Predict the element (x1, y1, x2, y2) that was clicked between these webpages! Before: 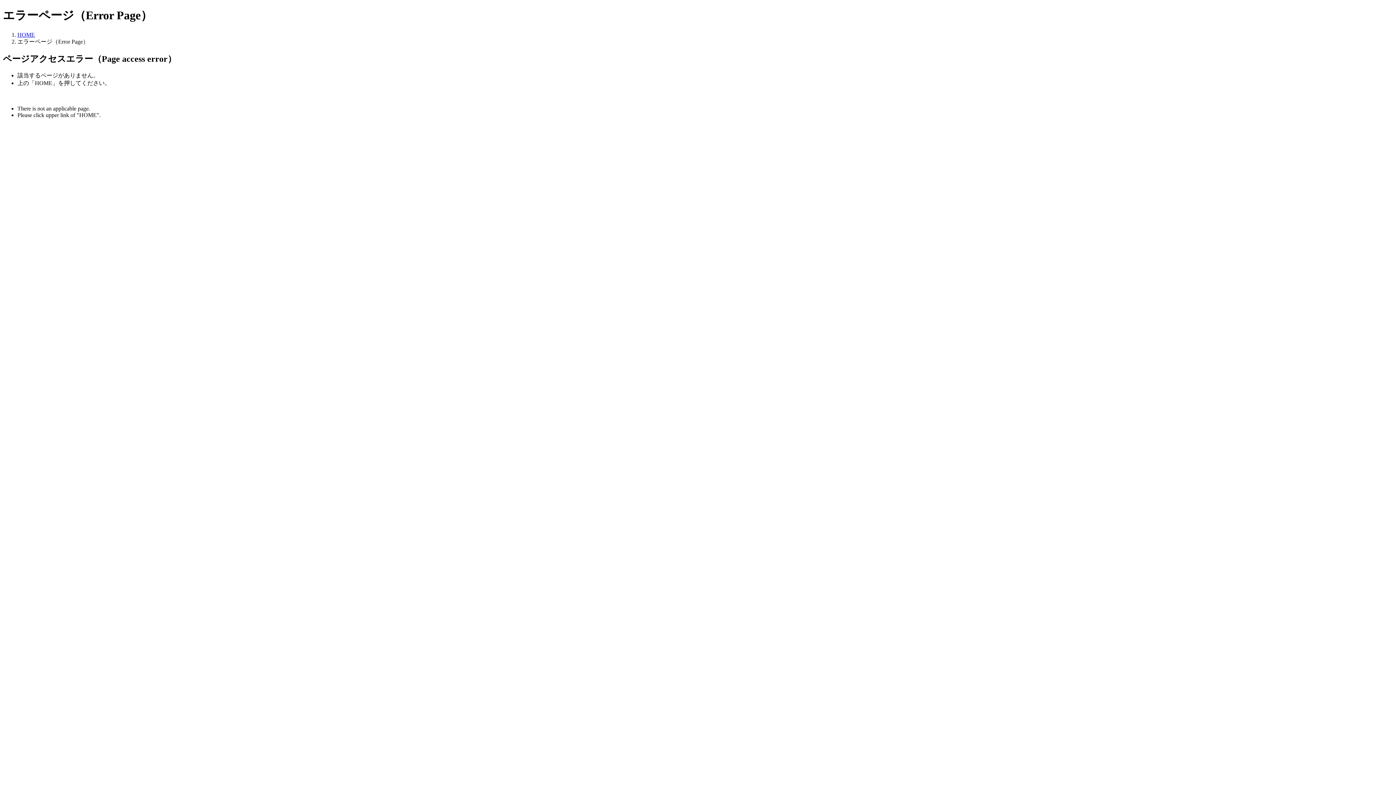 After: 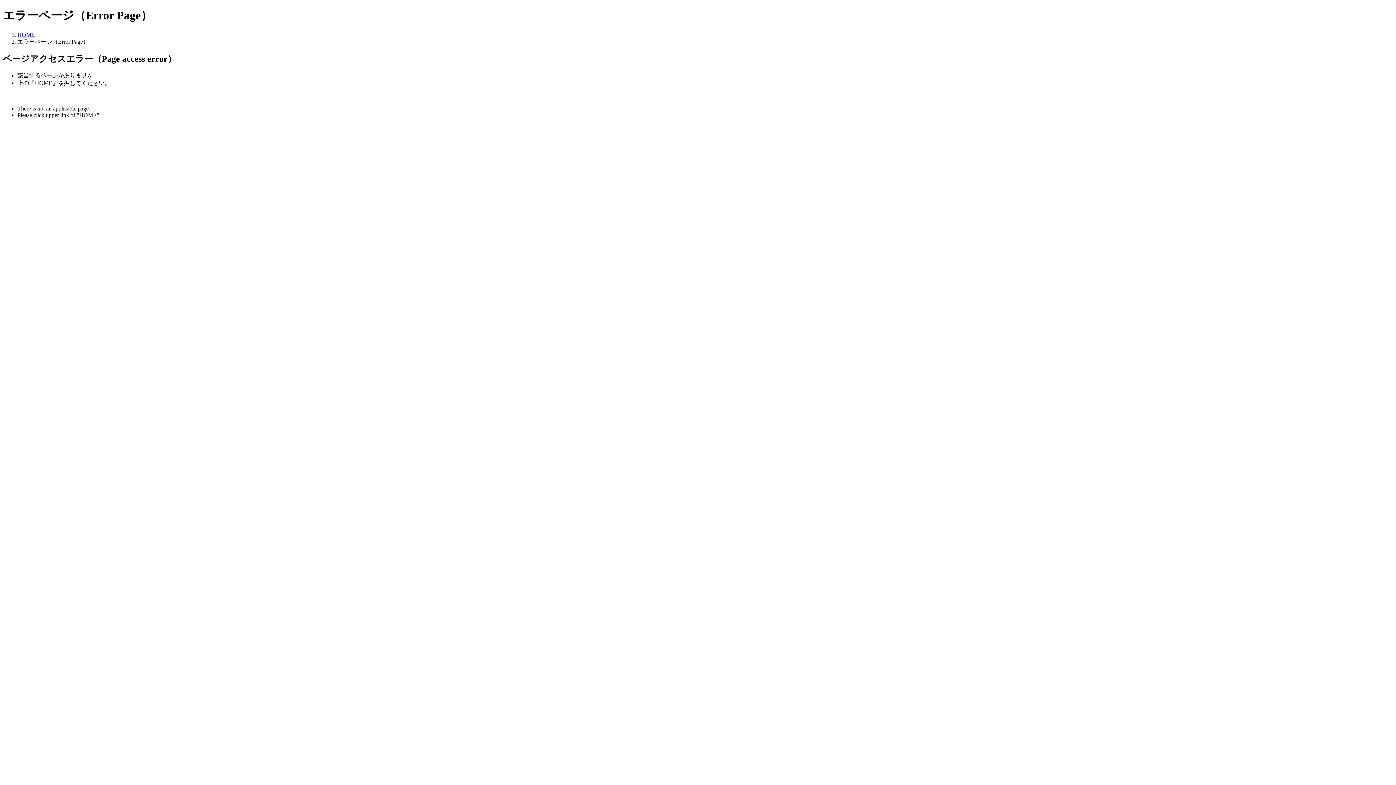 Action: label: HOME bbox: (17, 31, 34, 37)